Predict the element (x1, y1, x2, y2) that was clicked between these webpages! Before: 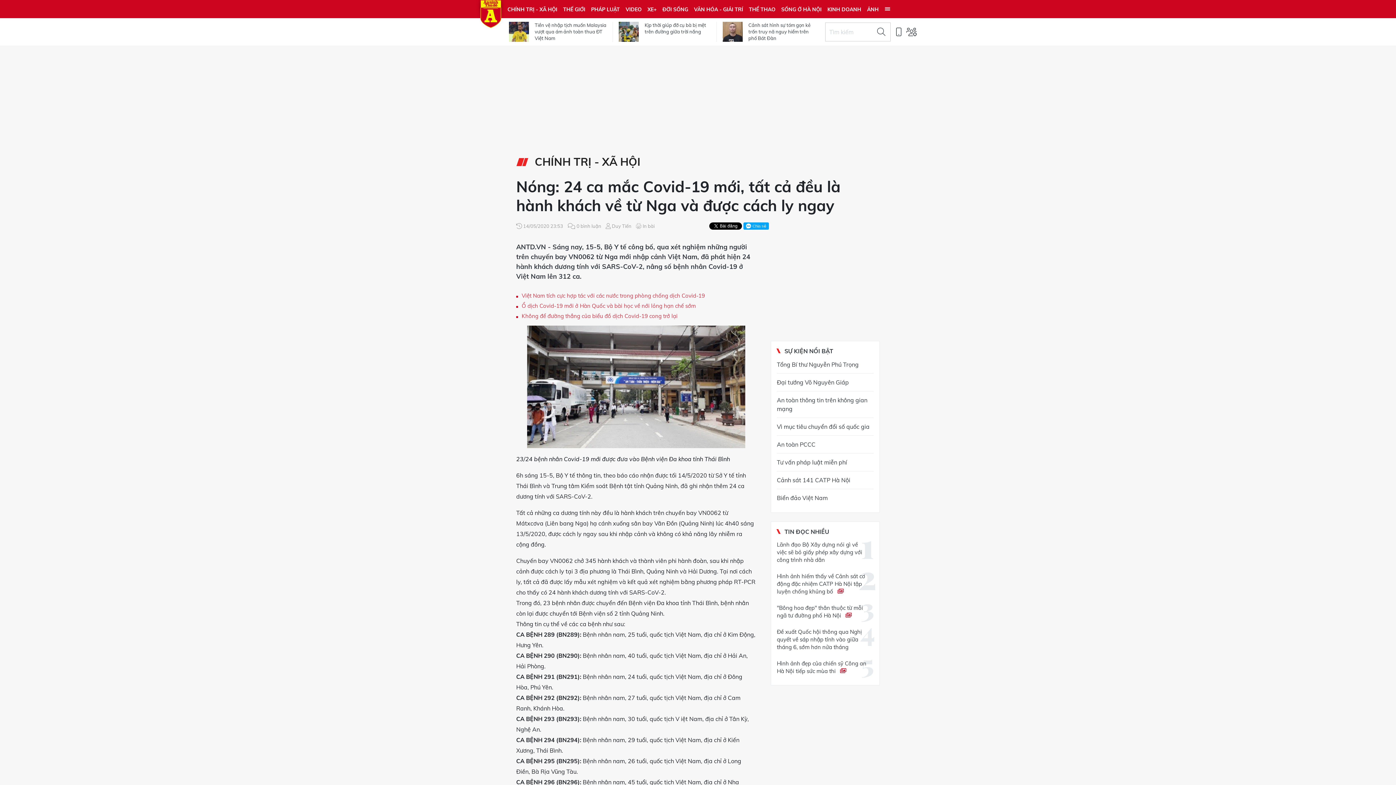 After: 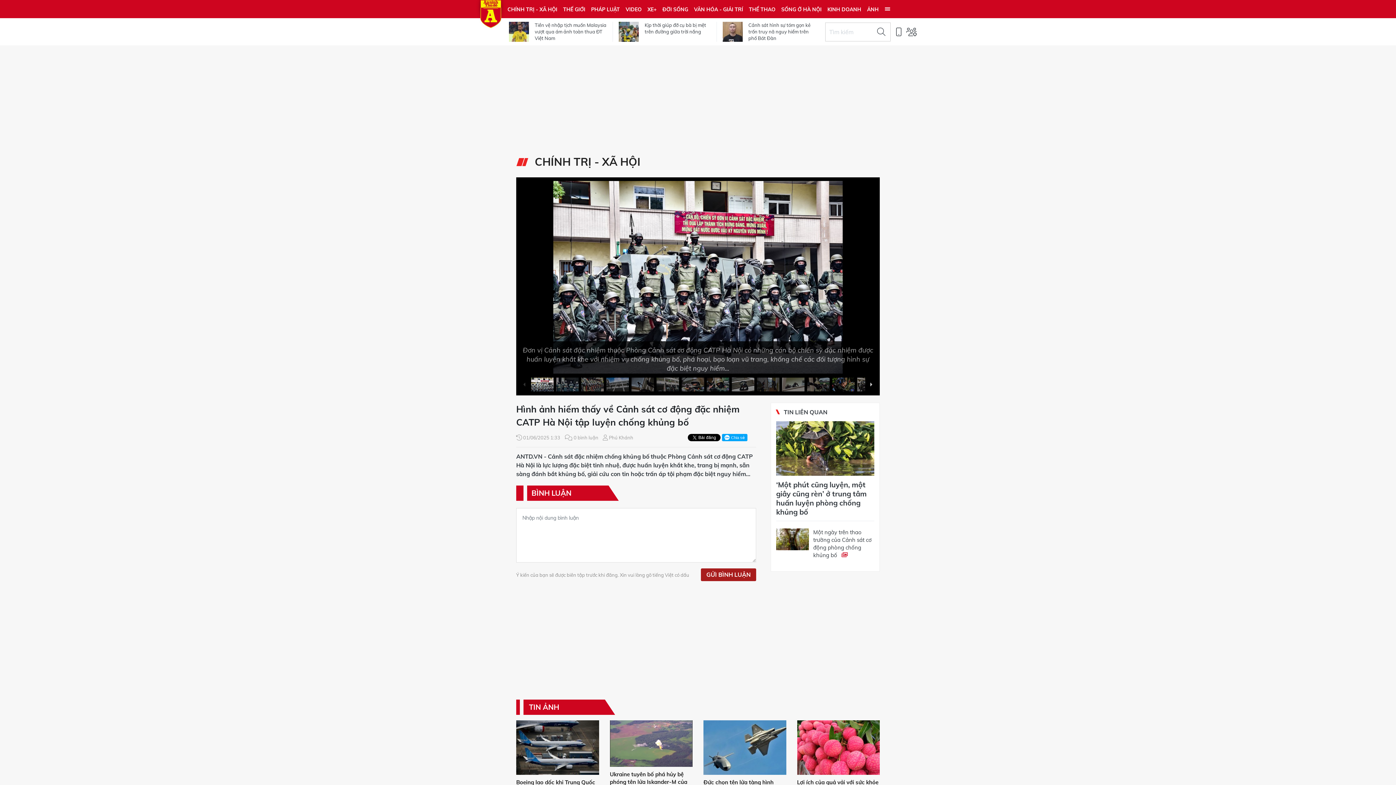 Action: bbox: (777, 568, 873, 600) label: Hình ảnh hiếm thấy về Cảnh sát cơ động đặc nhiệm CATP Hà Nội tập luyện chống khủng bố 